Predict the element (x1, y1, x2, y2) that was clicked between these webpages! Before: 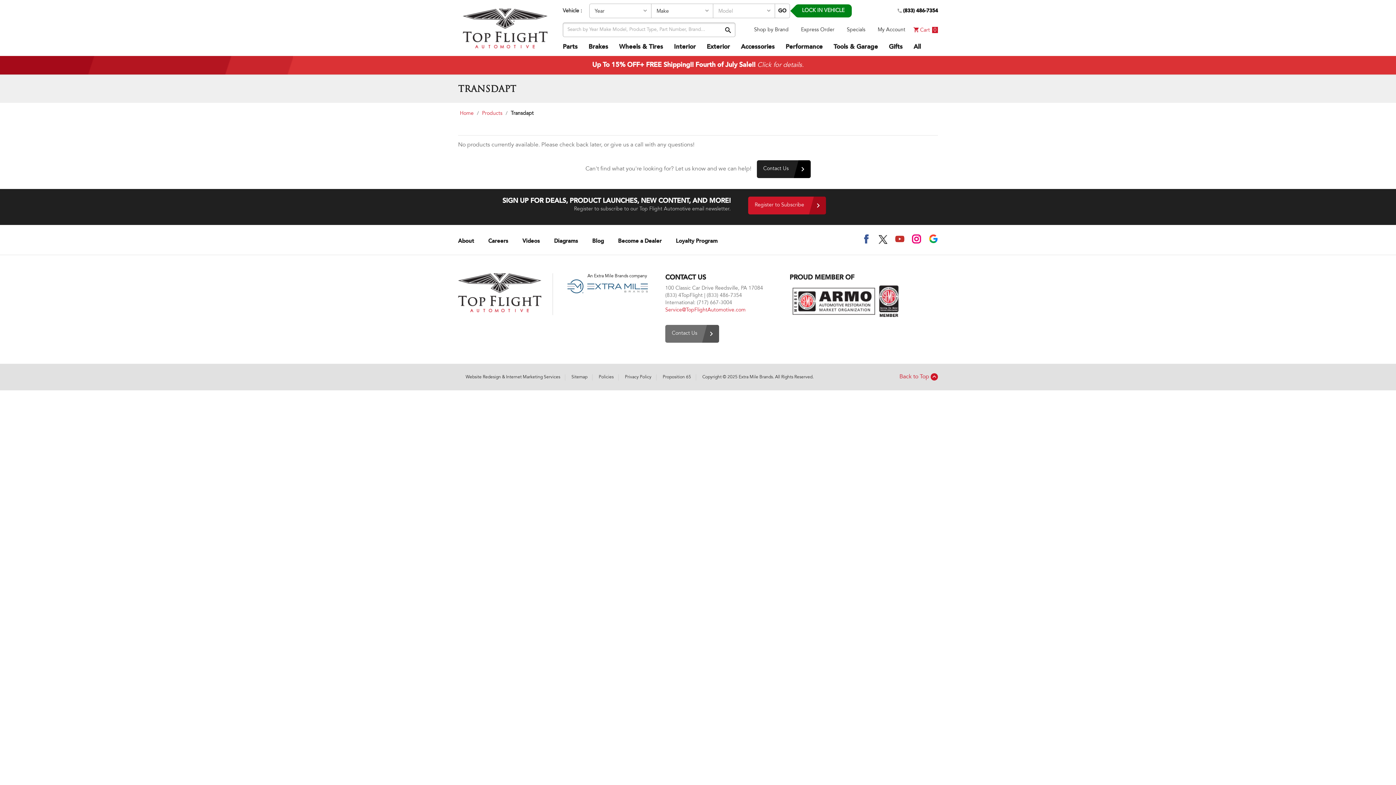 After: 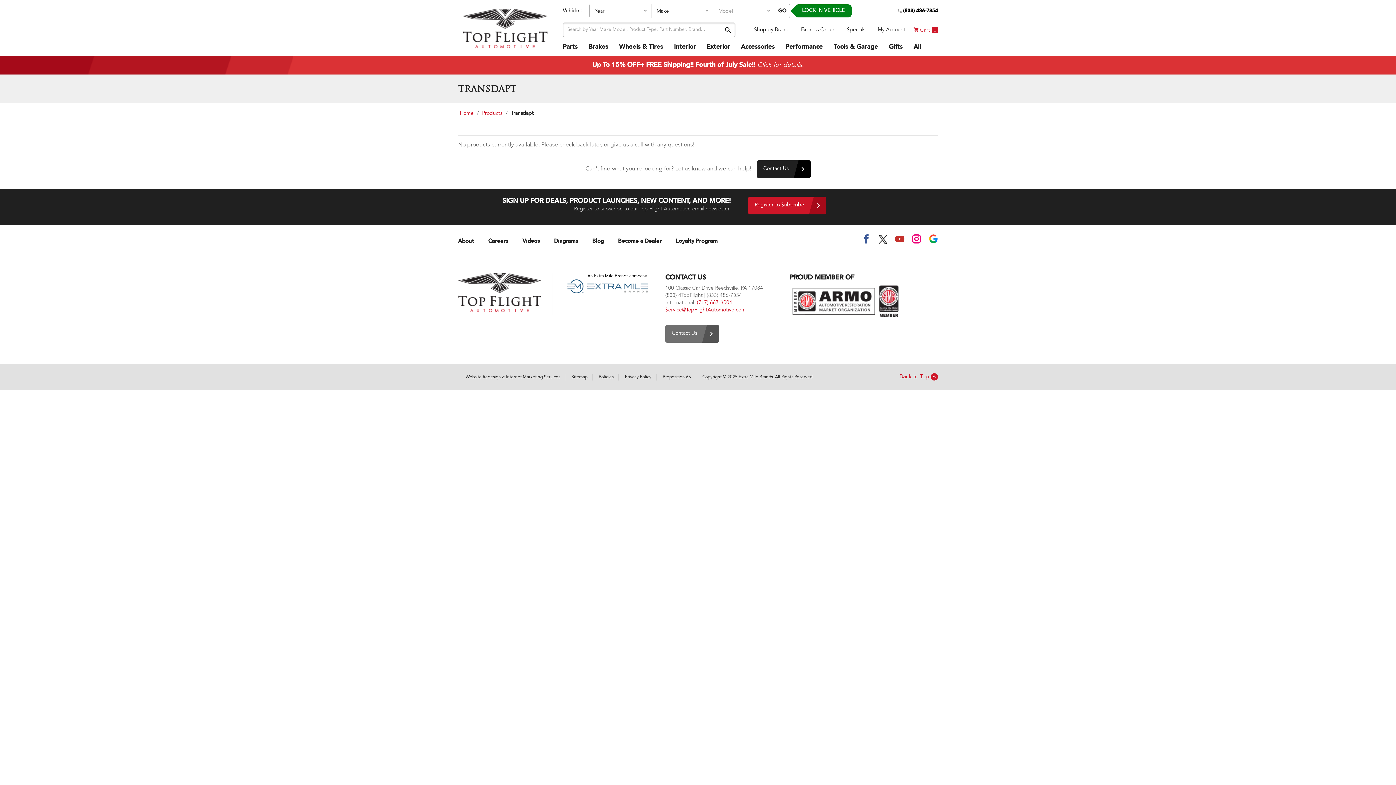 Action: label: (717) 667-3004 bbox: (697, 299, 732, 306)